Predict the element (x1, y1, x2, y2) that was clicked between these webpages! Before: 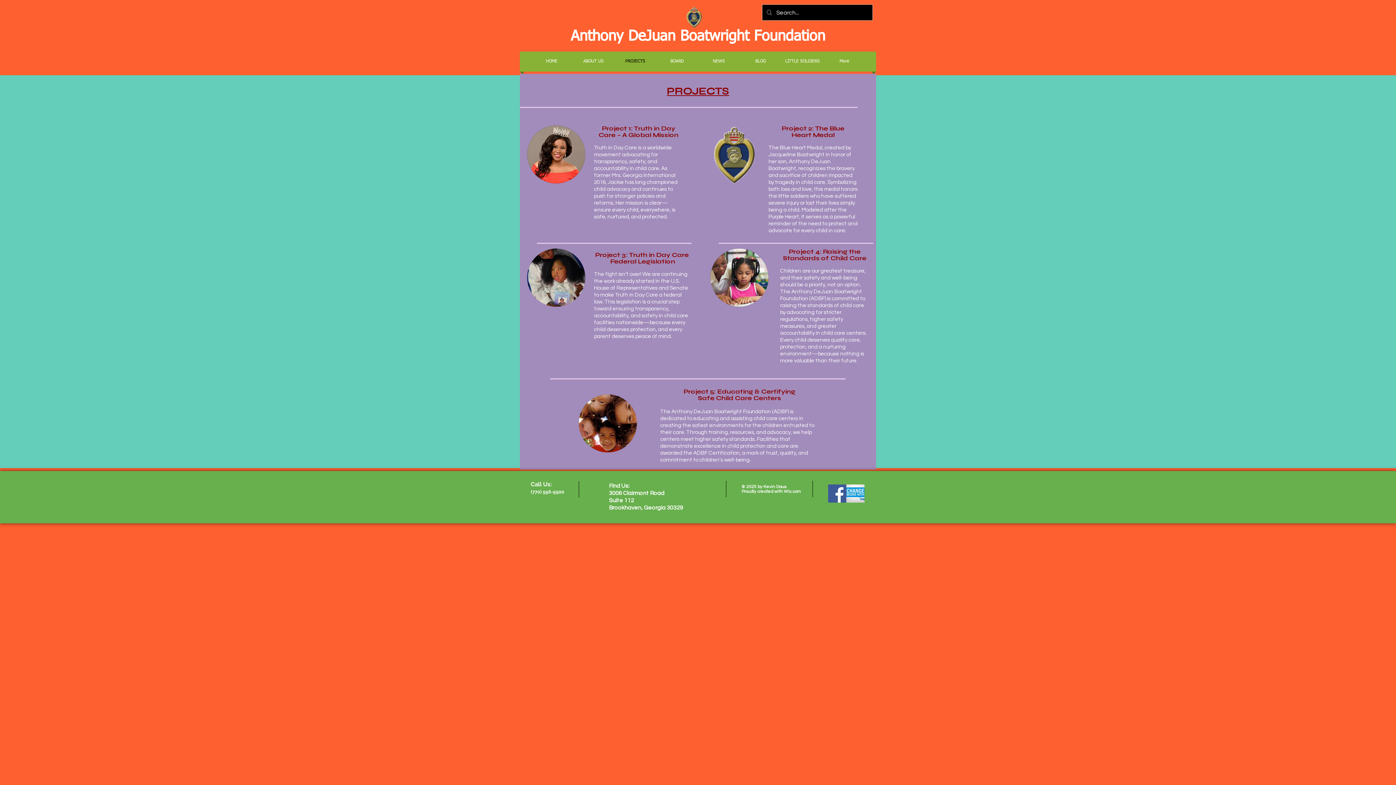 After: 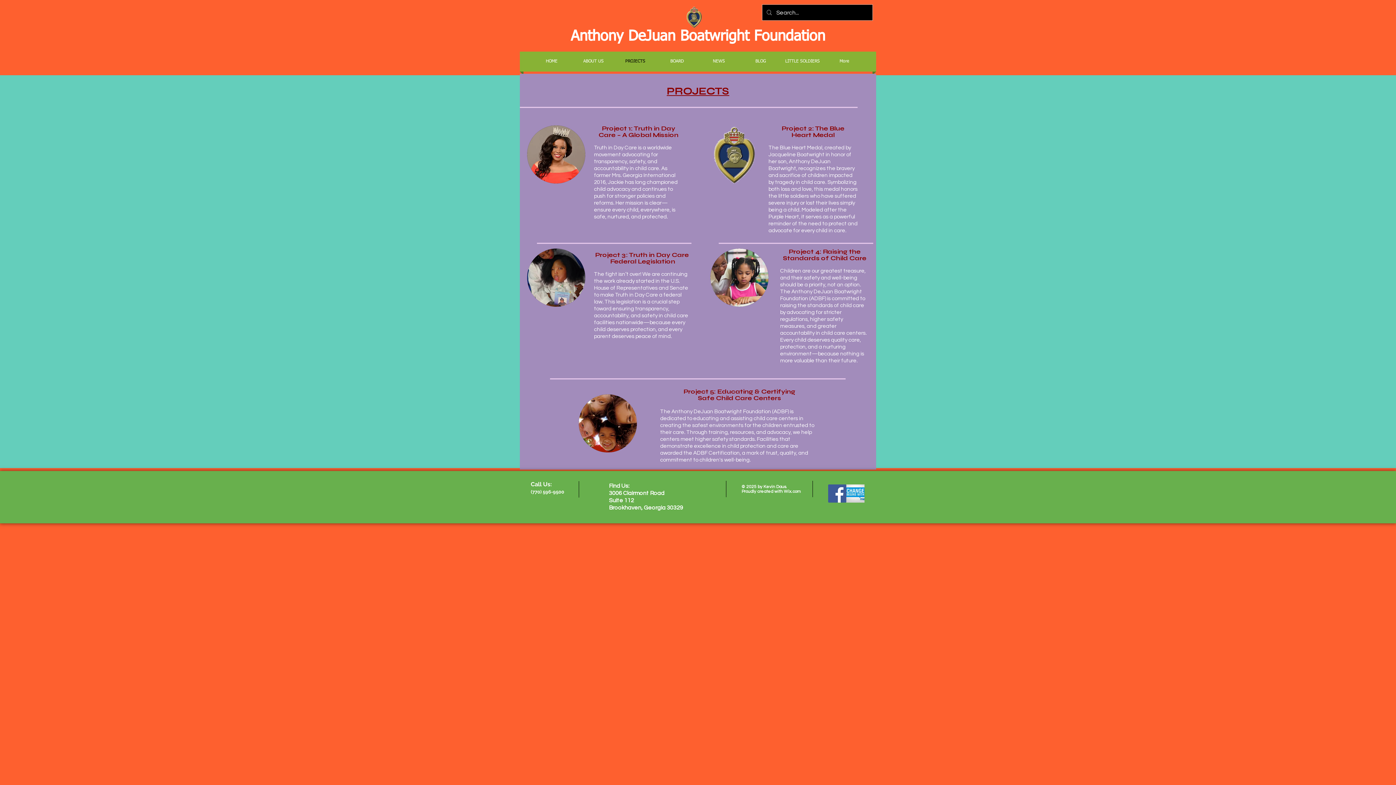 Action: bbox: (784, 489, 801, 494) label: Wix.com